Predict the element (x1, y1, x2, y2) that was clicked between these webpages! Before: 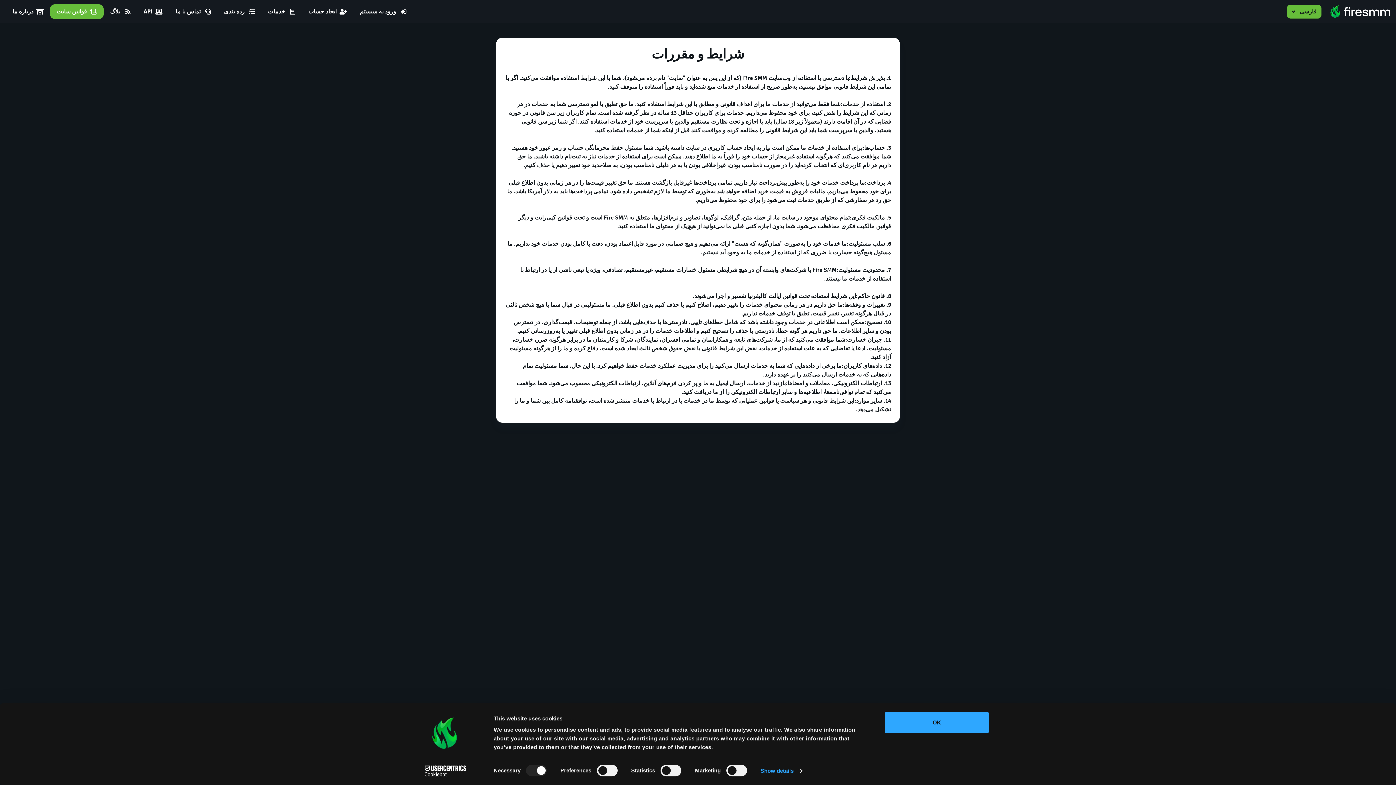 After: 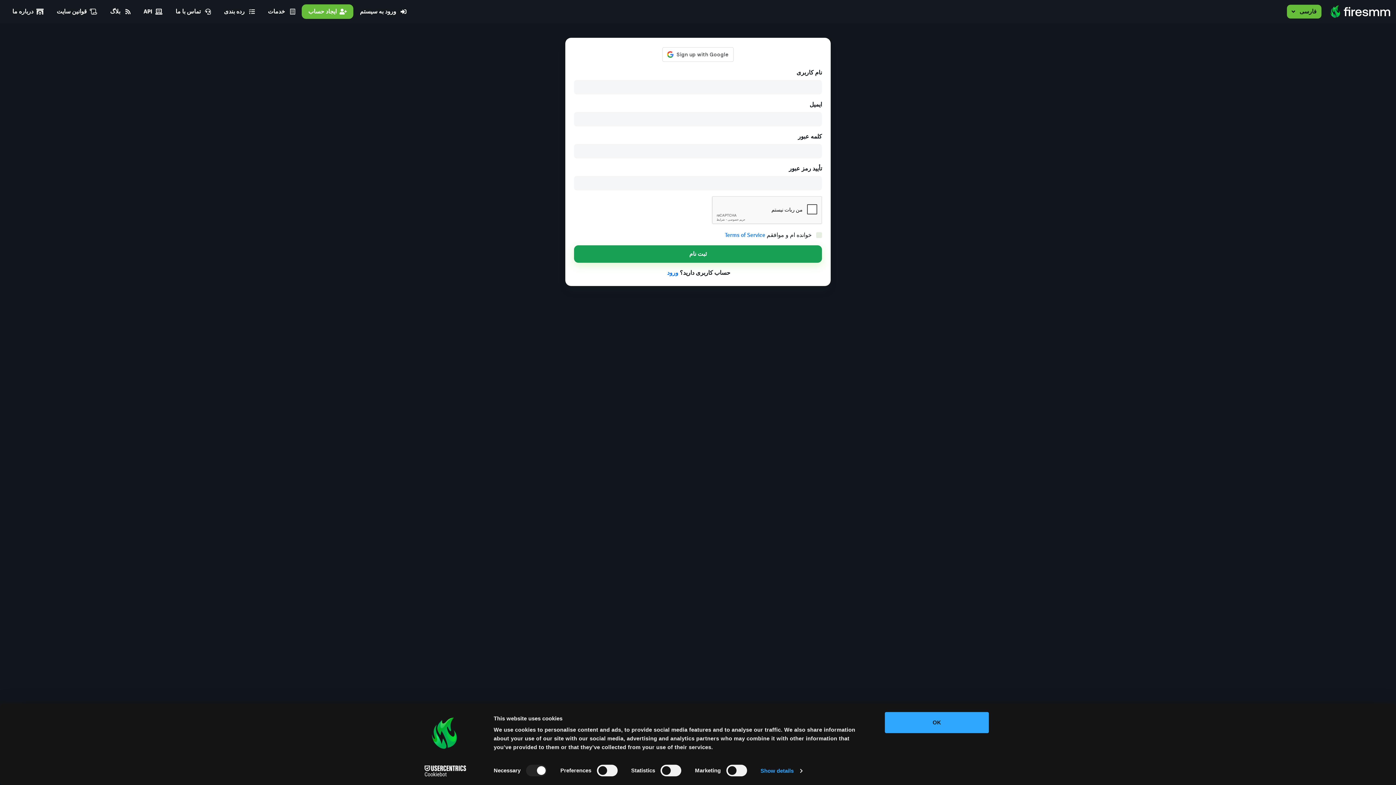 Action: bbox: (301, 4, 353, 18) label: ایجاد حساب